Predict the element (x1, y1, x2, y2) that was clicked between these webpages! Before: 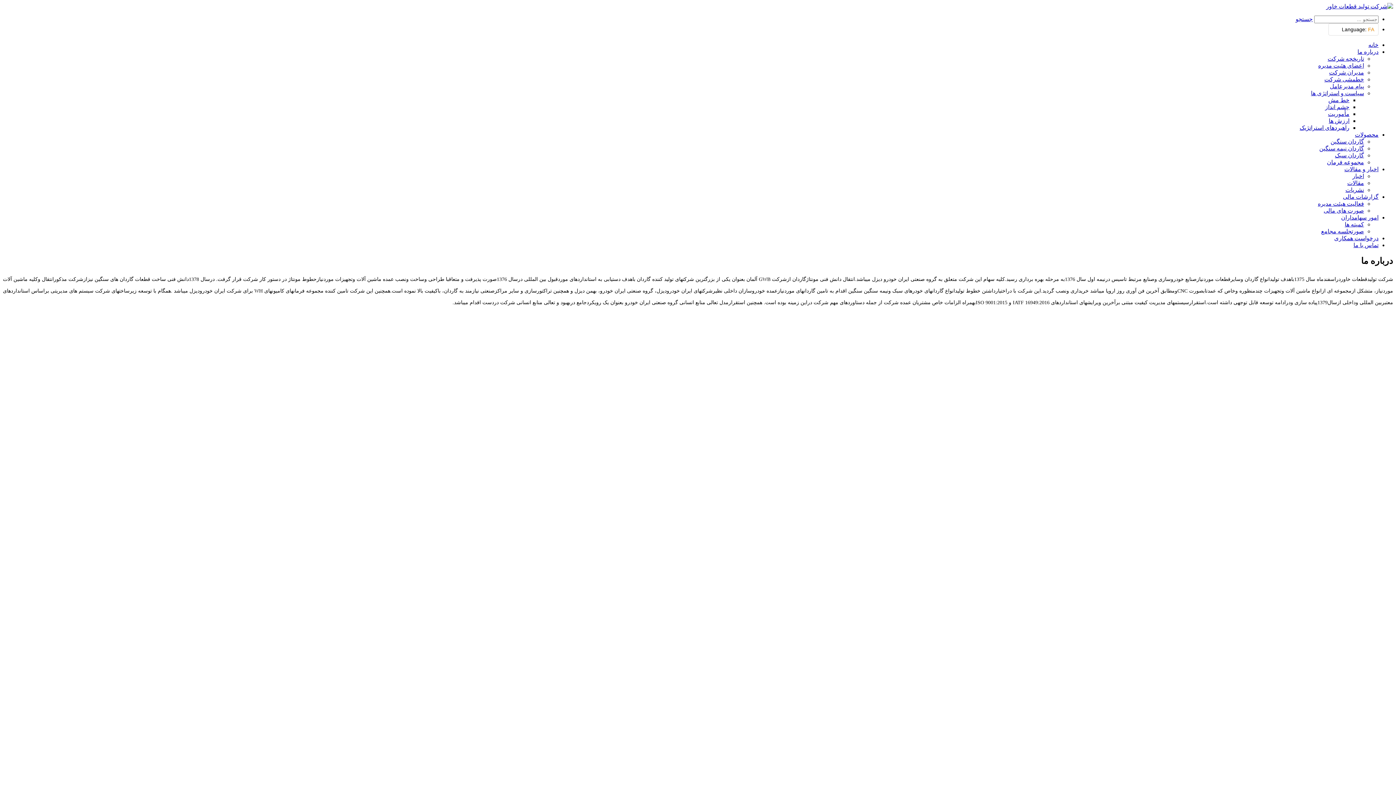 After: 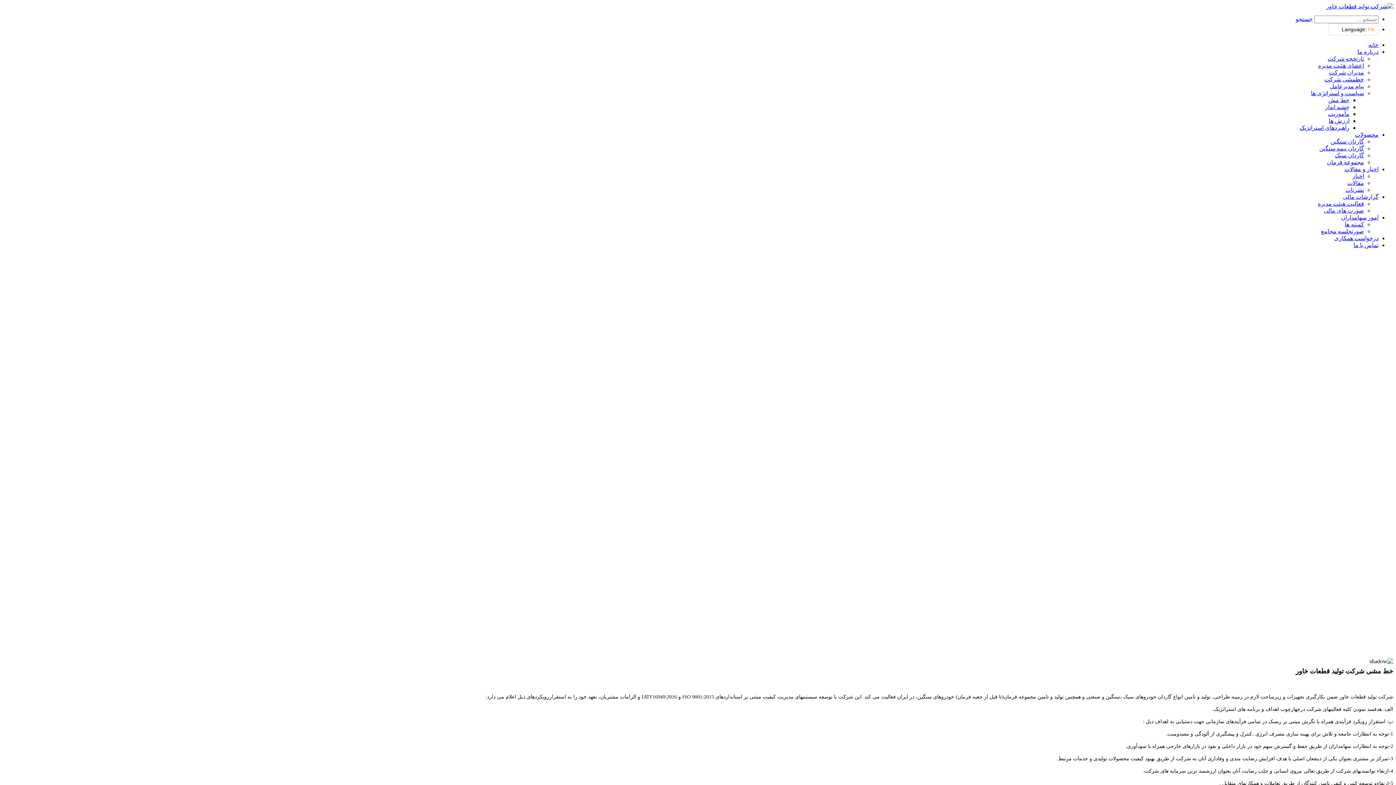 Action: bbox: (1328, 97, 1349, 103) label: خط مش